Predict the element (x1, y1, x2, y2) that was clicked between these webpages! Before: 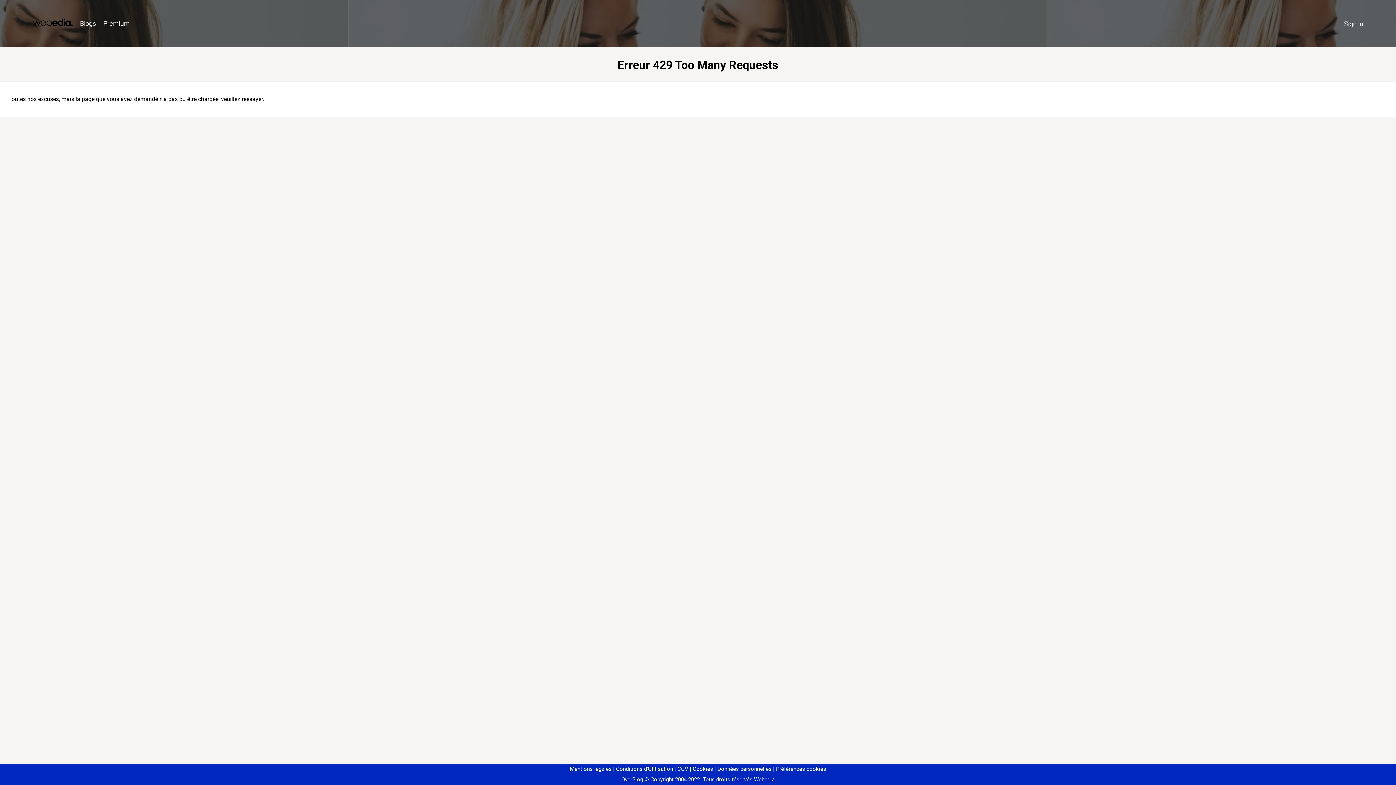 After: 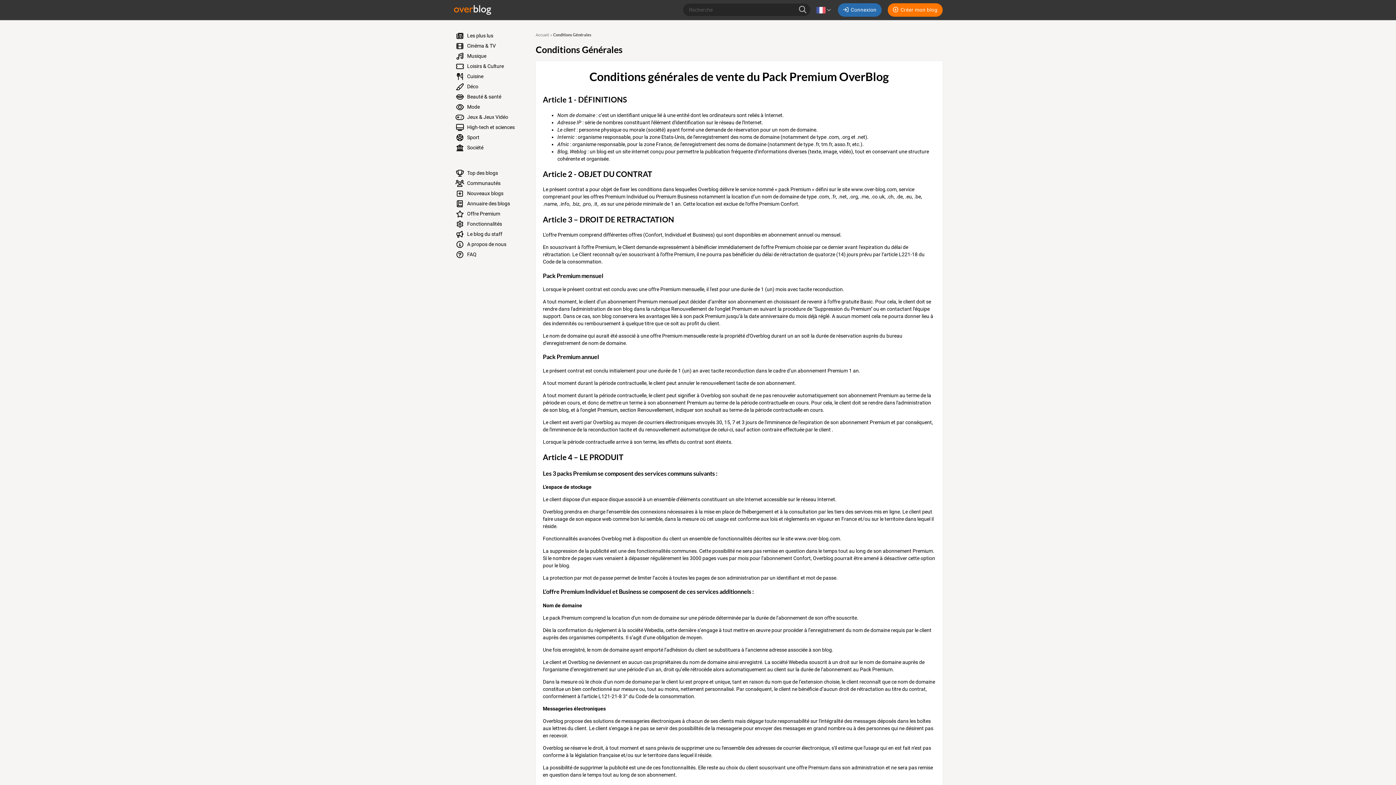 Action: bbox: (674, 766, 688, 772) label: CGV